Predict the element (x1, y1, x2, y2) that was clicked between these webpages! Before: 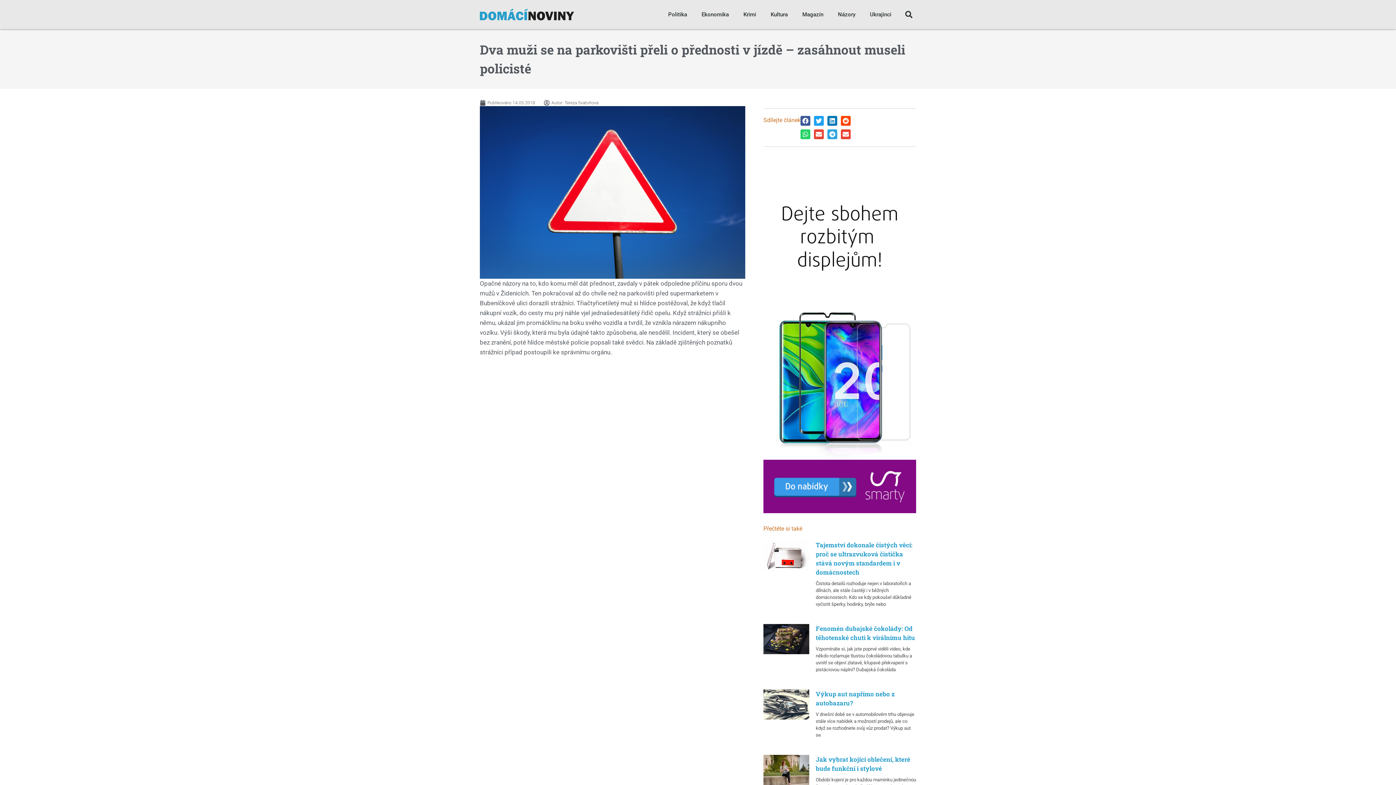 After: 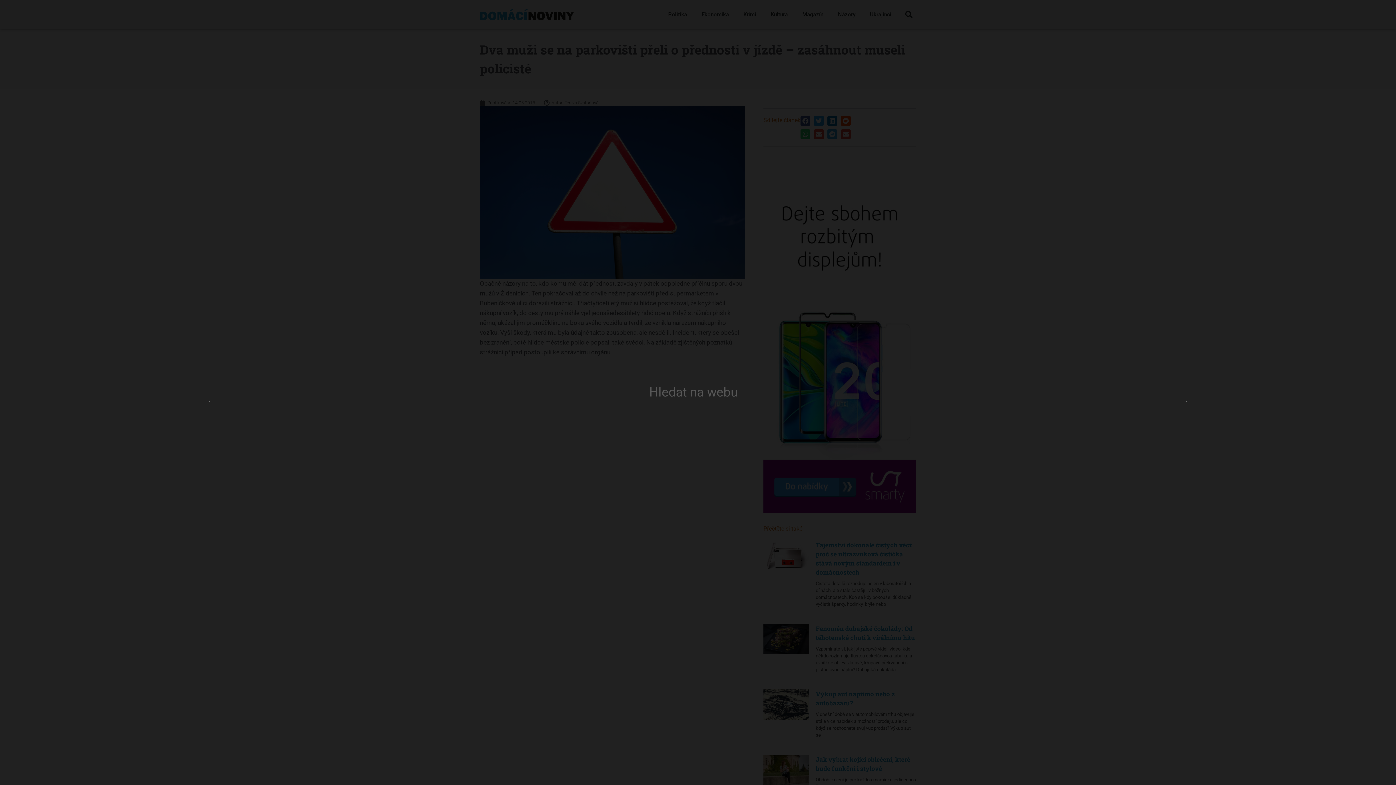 Action: label: Search bbox: (901, 7, 916, 21)